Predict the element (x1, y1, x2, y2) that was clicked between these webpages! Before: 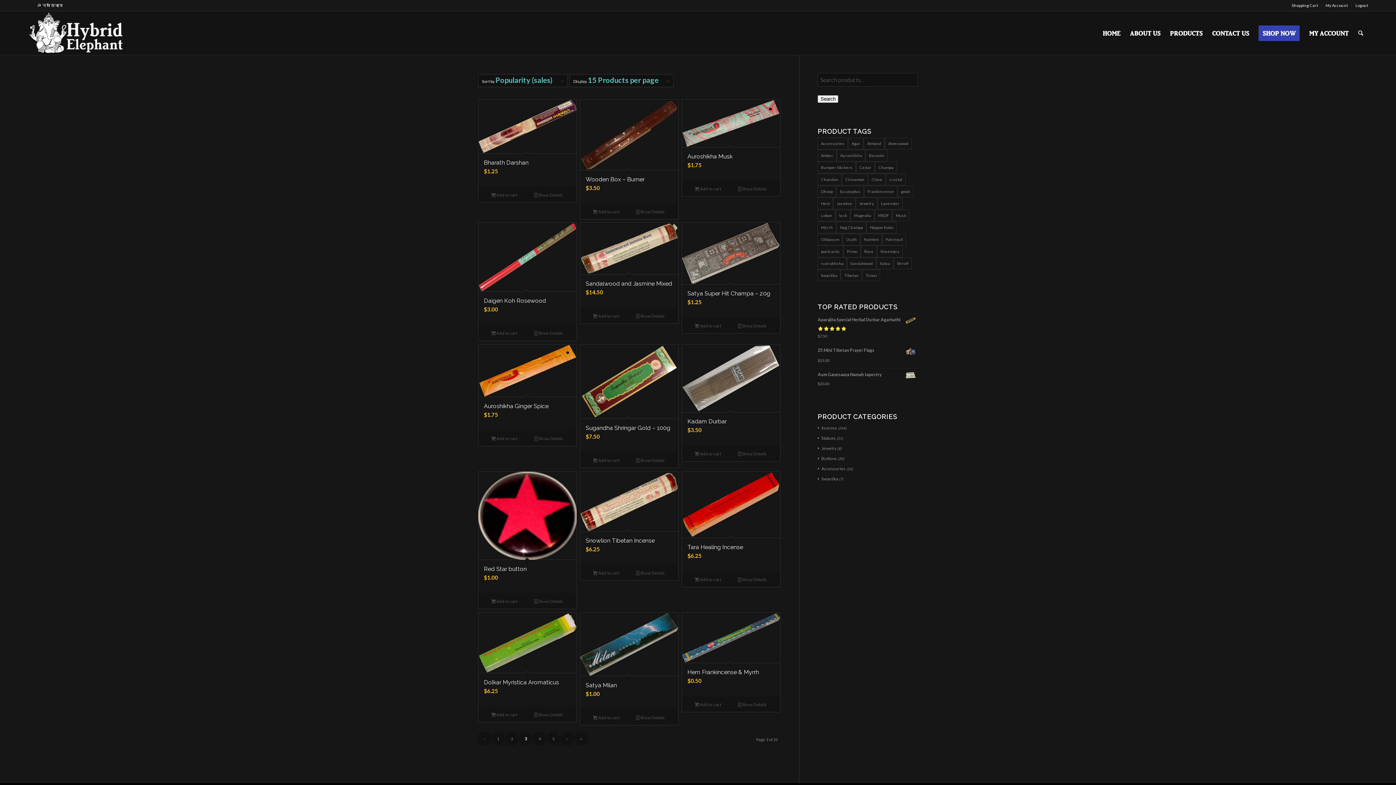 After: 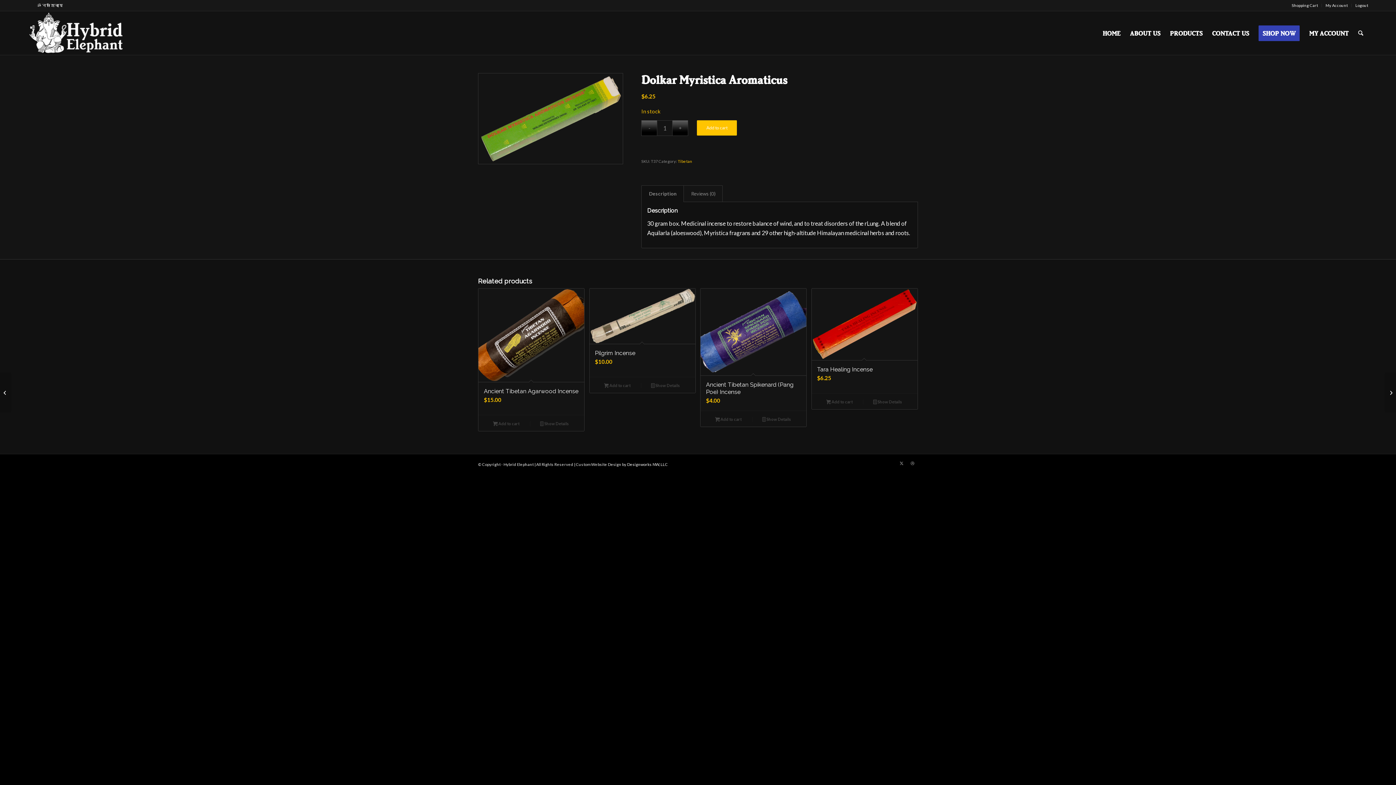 Action: label:  Show Details bbox: (526, 710, 571, 719)